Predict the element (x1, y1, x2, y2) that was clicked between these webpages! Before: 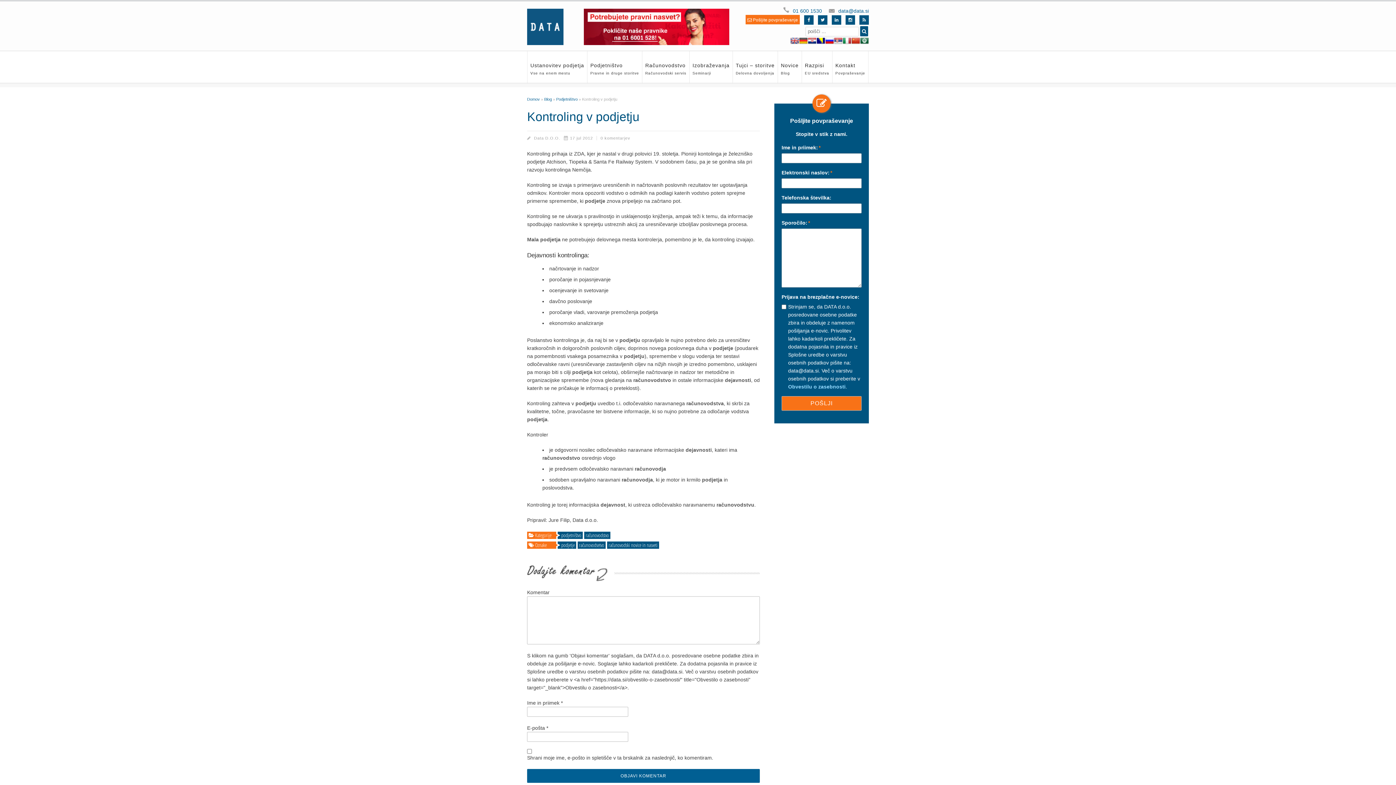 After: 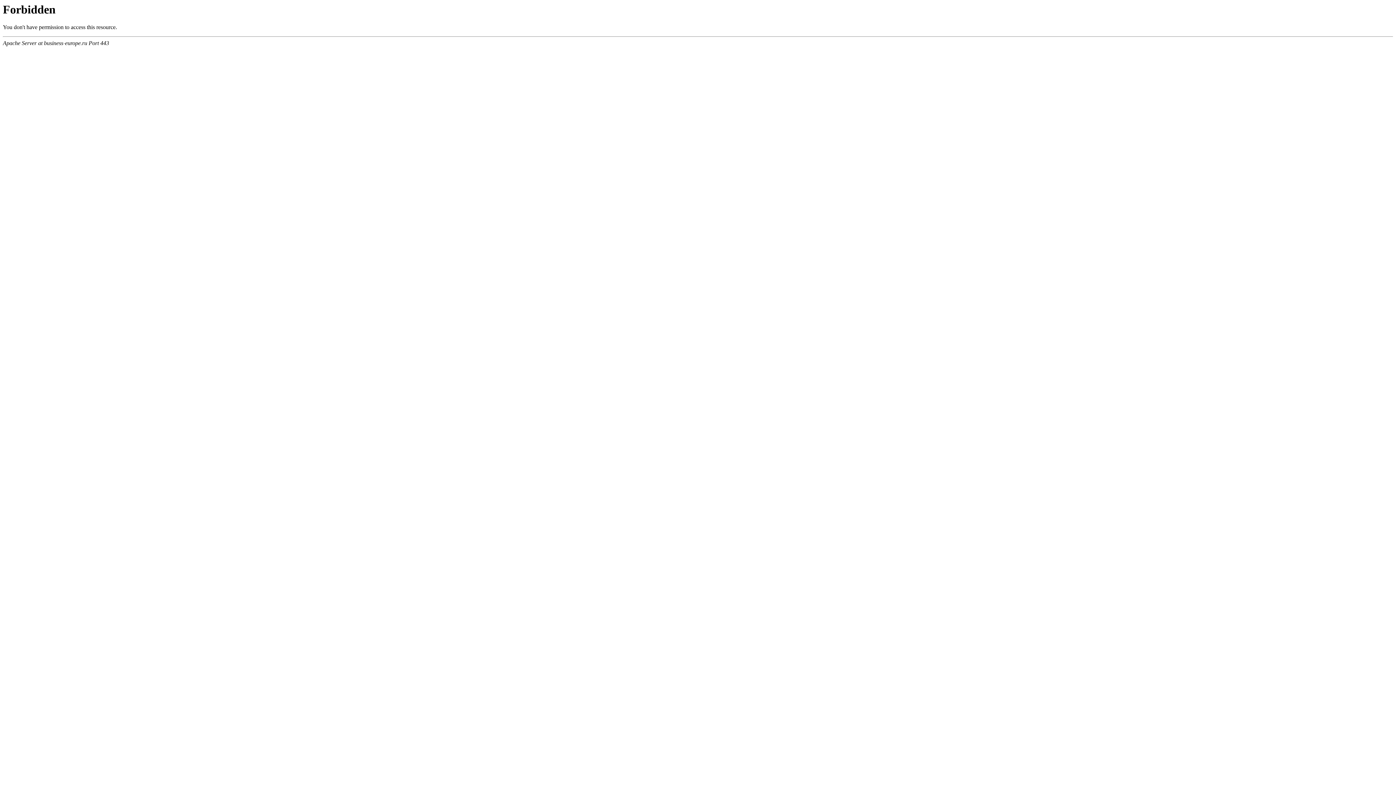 Action: bbox: (825, 36, 834, 45)